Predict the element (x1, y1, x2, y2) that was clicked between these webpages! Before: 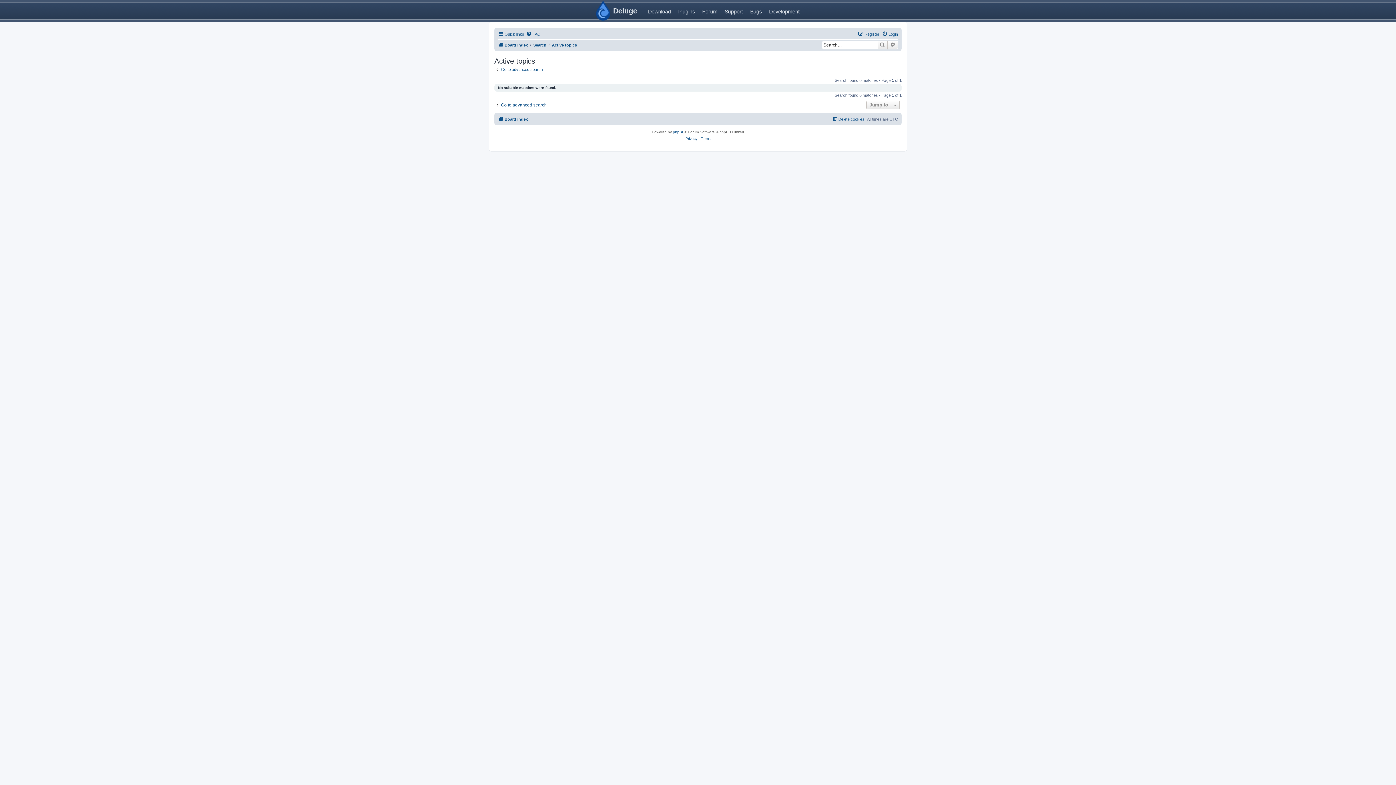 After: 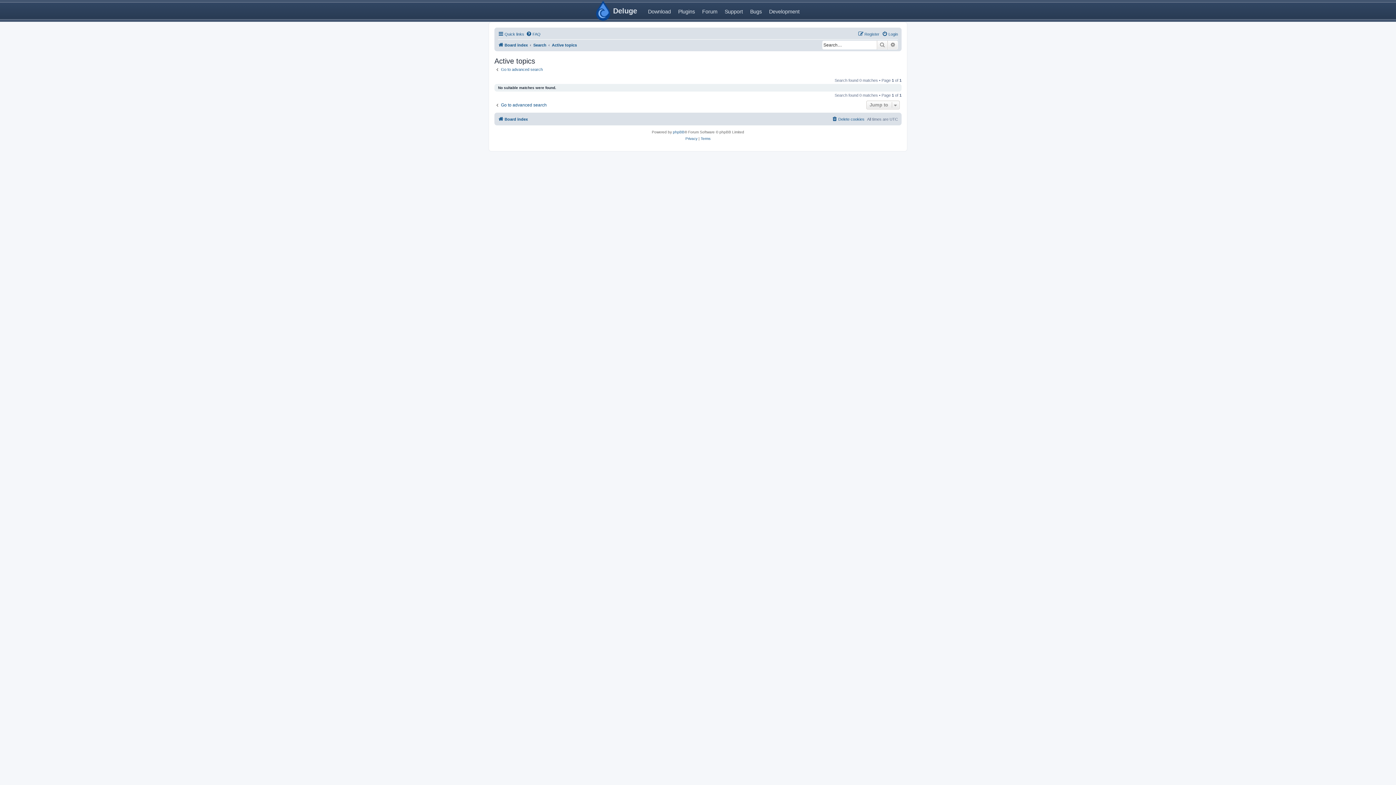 Action: label: Active topics bbox: (552, 40, 577, 49)